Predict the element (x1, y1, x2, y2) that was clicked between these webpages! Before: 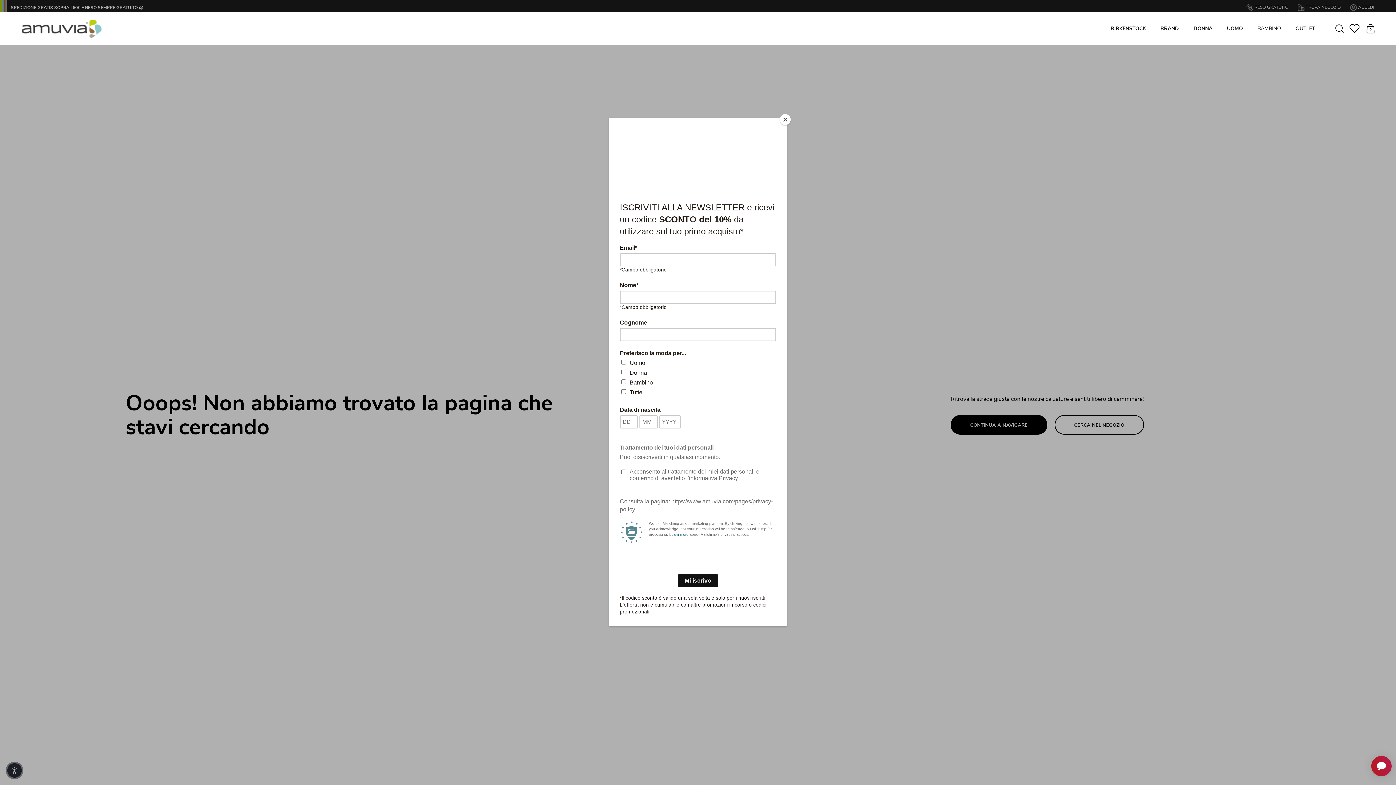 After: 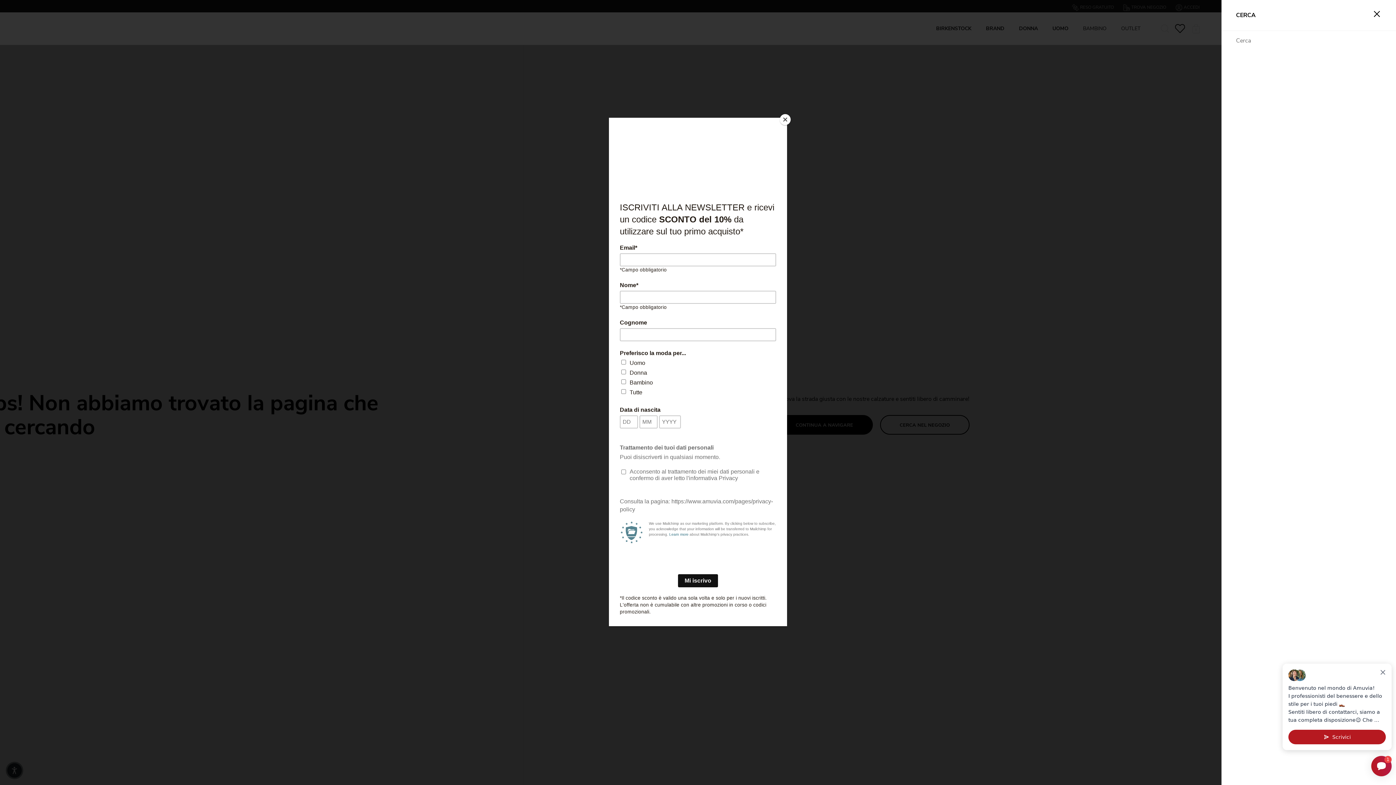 Action: bbox: (1334, 24, 1346, 31)